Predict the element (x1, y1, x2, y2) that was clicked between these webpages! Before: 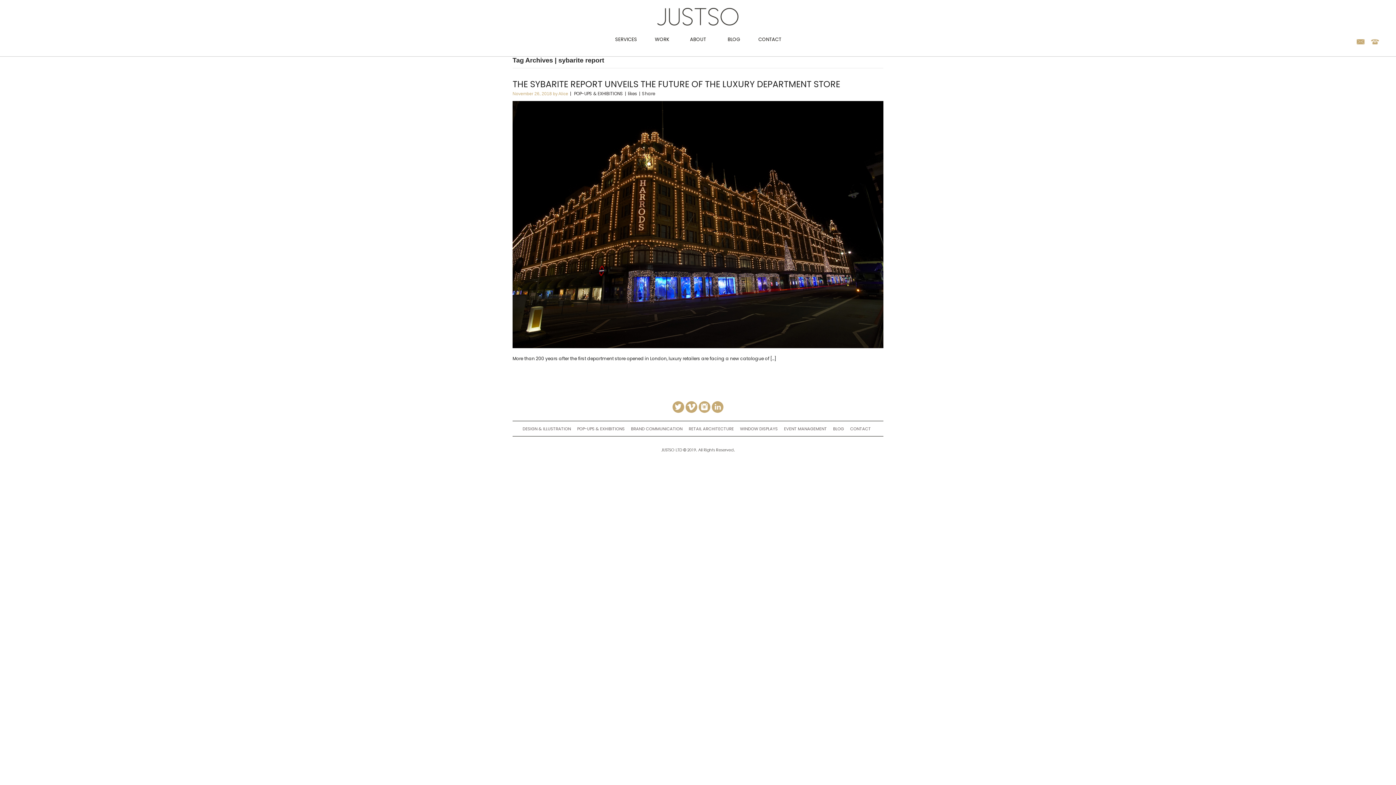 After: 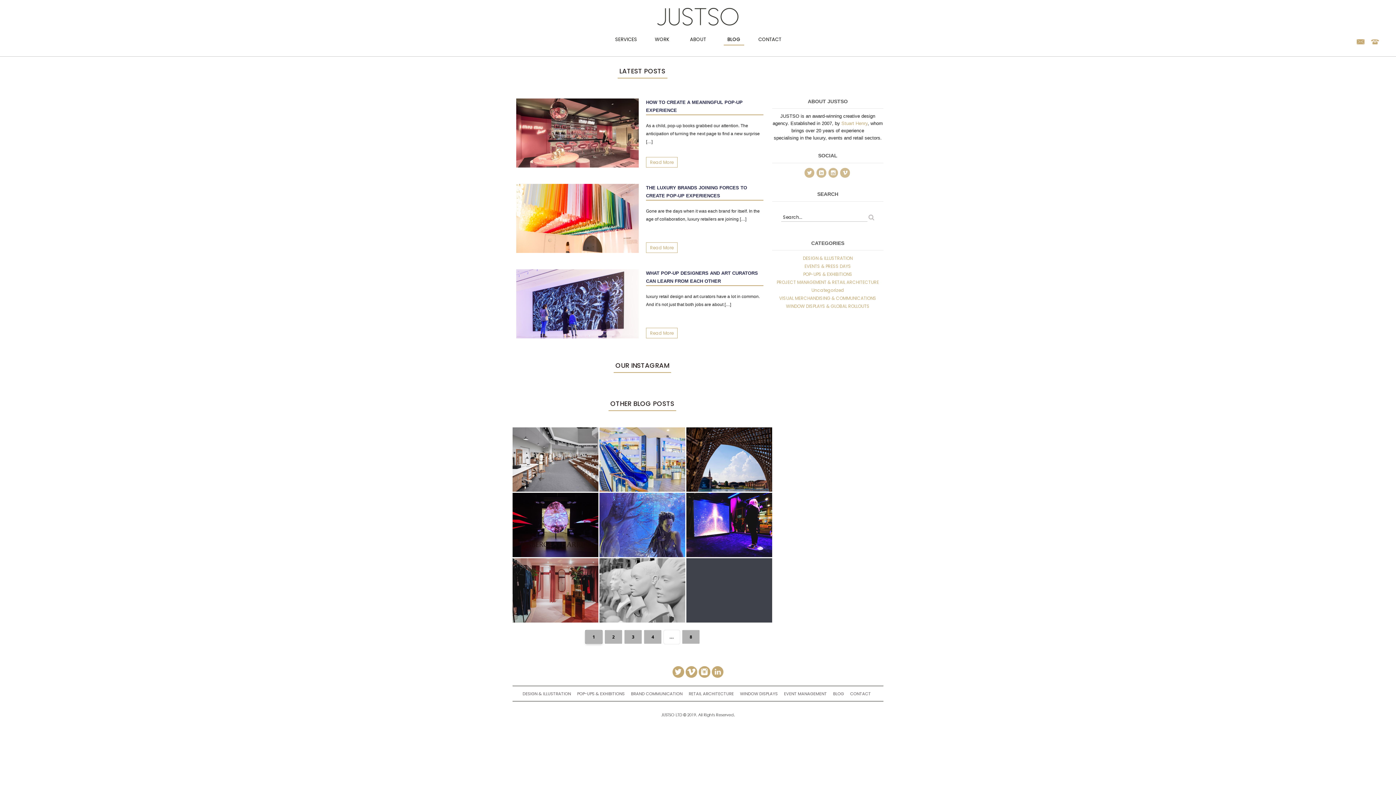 Action: bbox: (724, 34, 743, 45) label: BLOG